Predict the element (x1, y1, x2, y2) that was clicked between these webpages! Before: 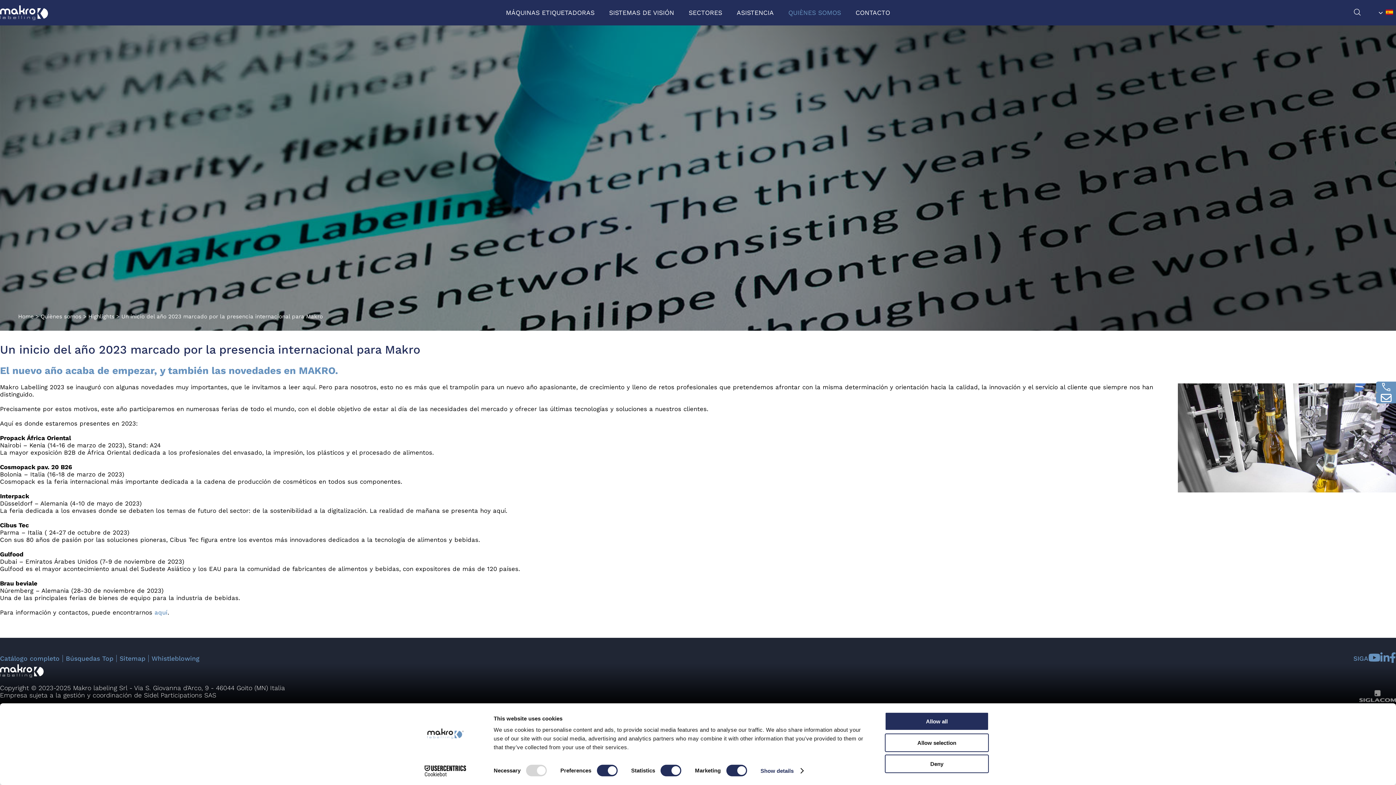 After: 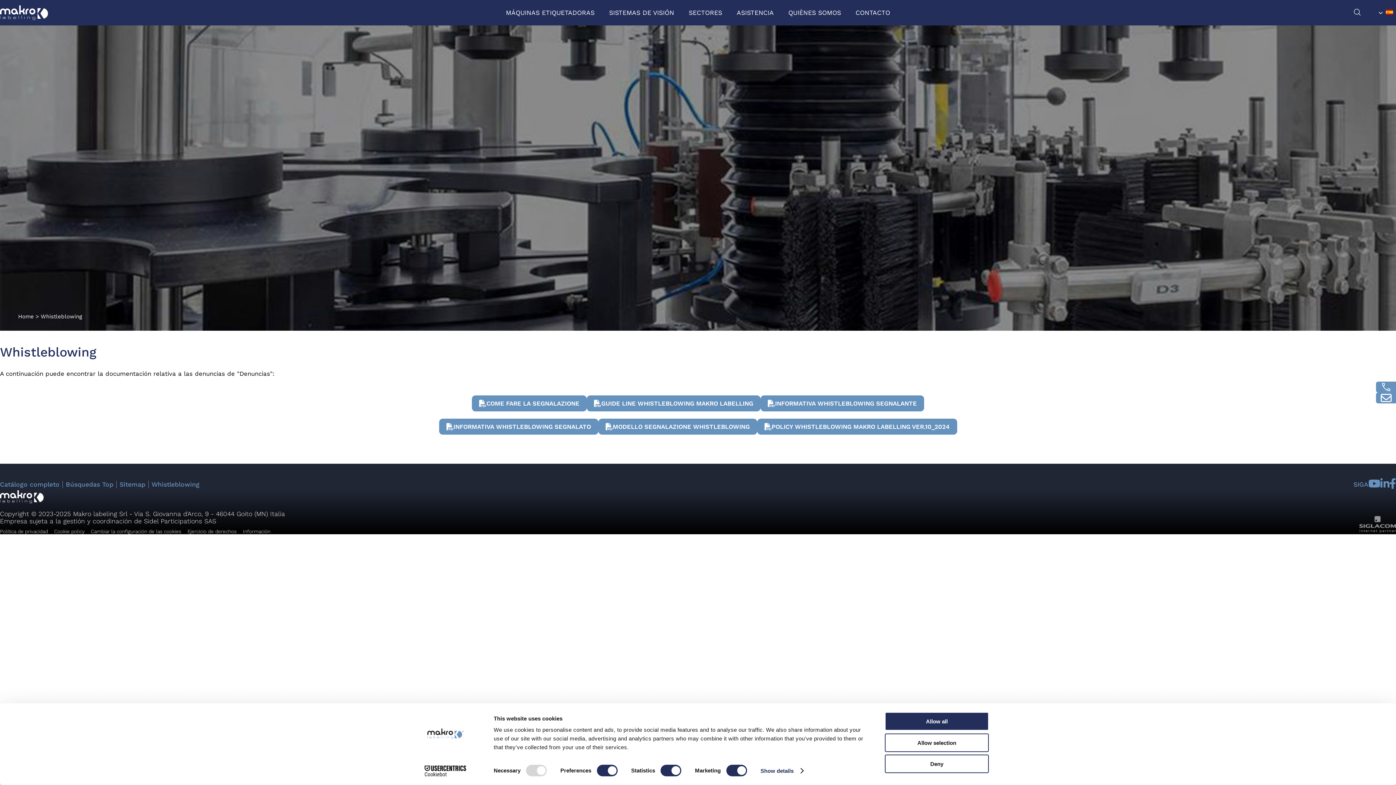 Action: bbox: (151, 655, 199, 662) label: Whistleblowing